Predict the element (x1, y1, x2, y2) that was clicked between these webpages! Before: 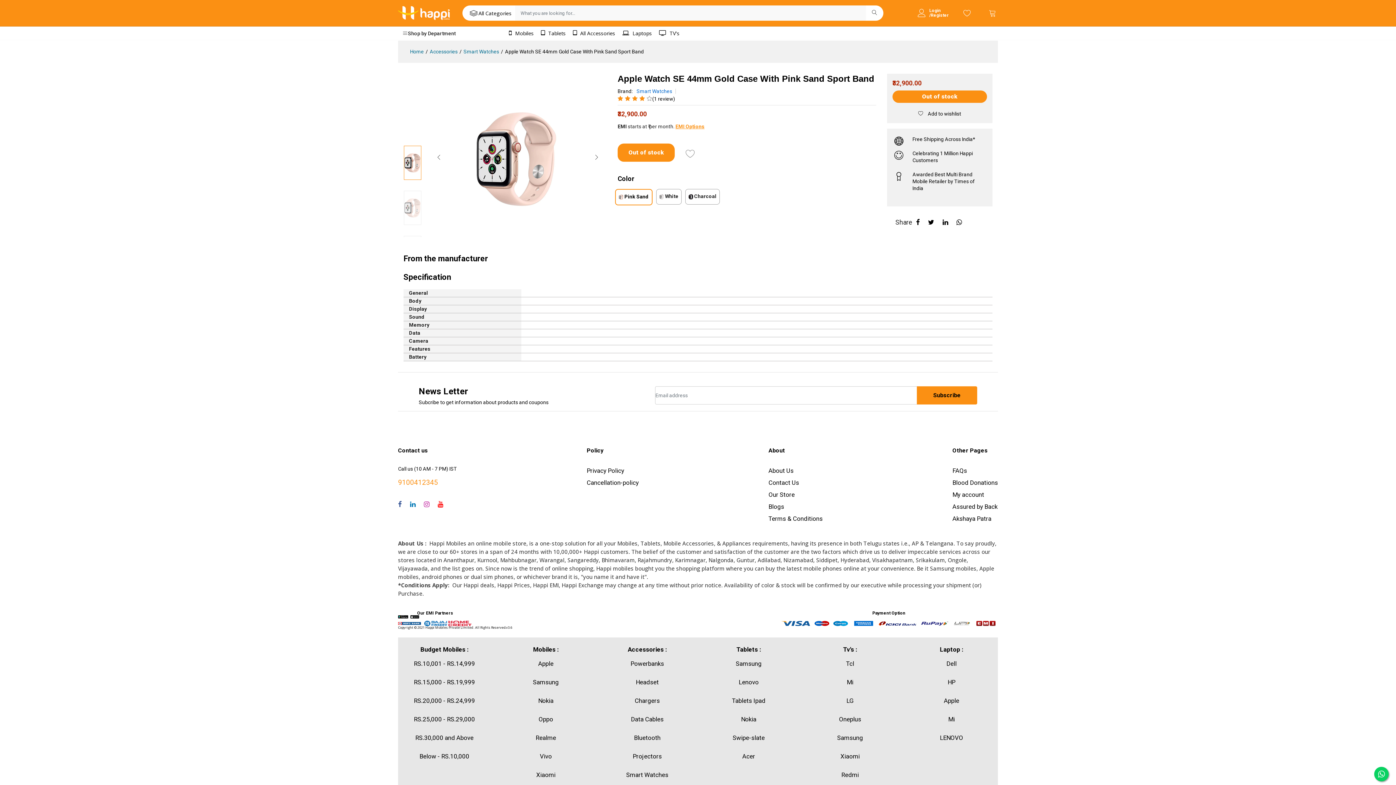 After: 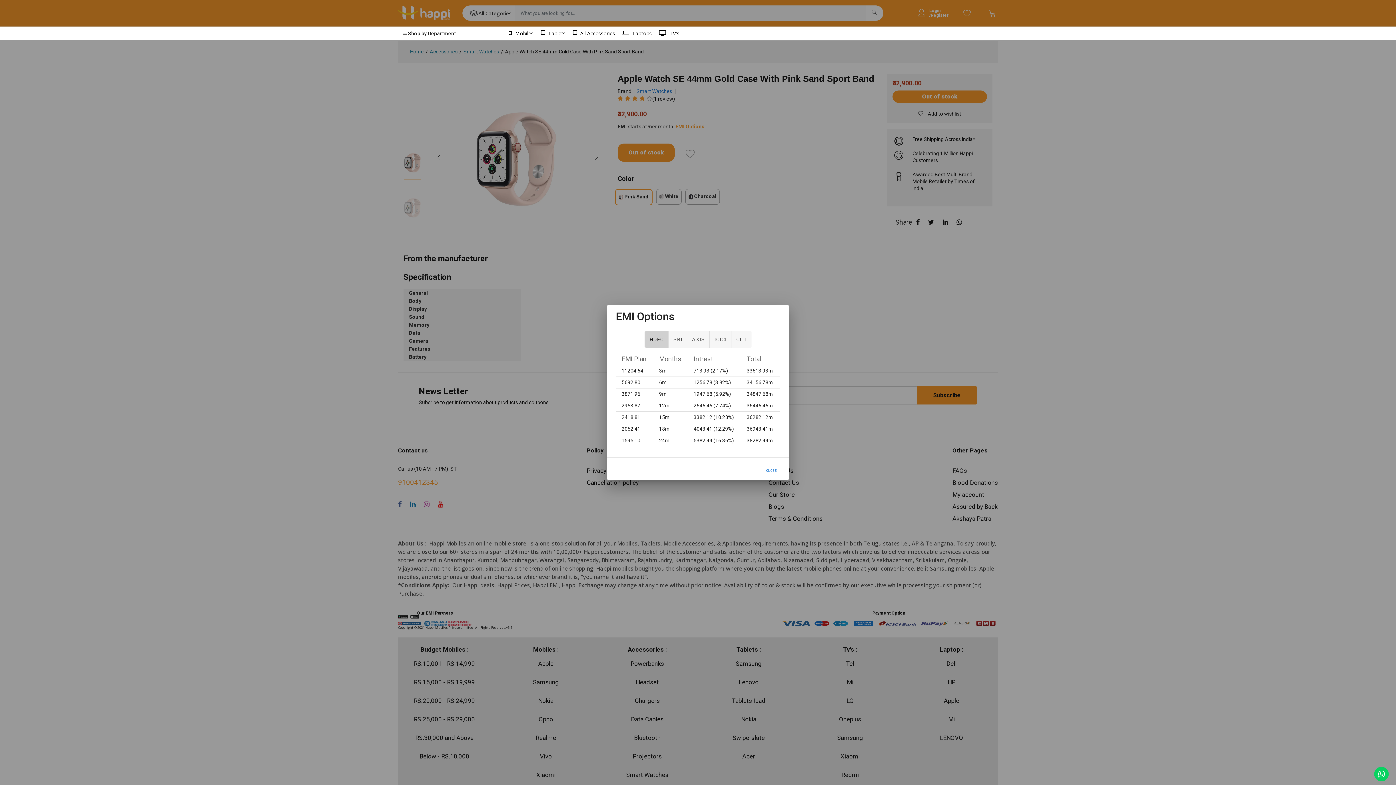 Action: label: EMI Options bbox: (675, 123, 704, 129)